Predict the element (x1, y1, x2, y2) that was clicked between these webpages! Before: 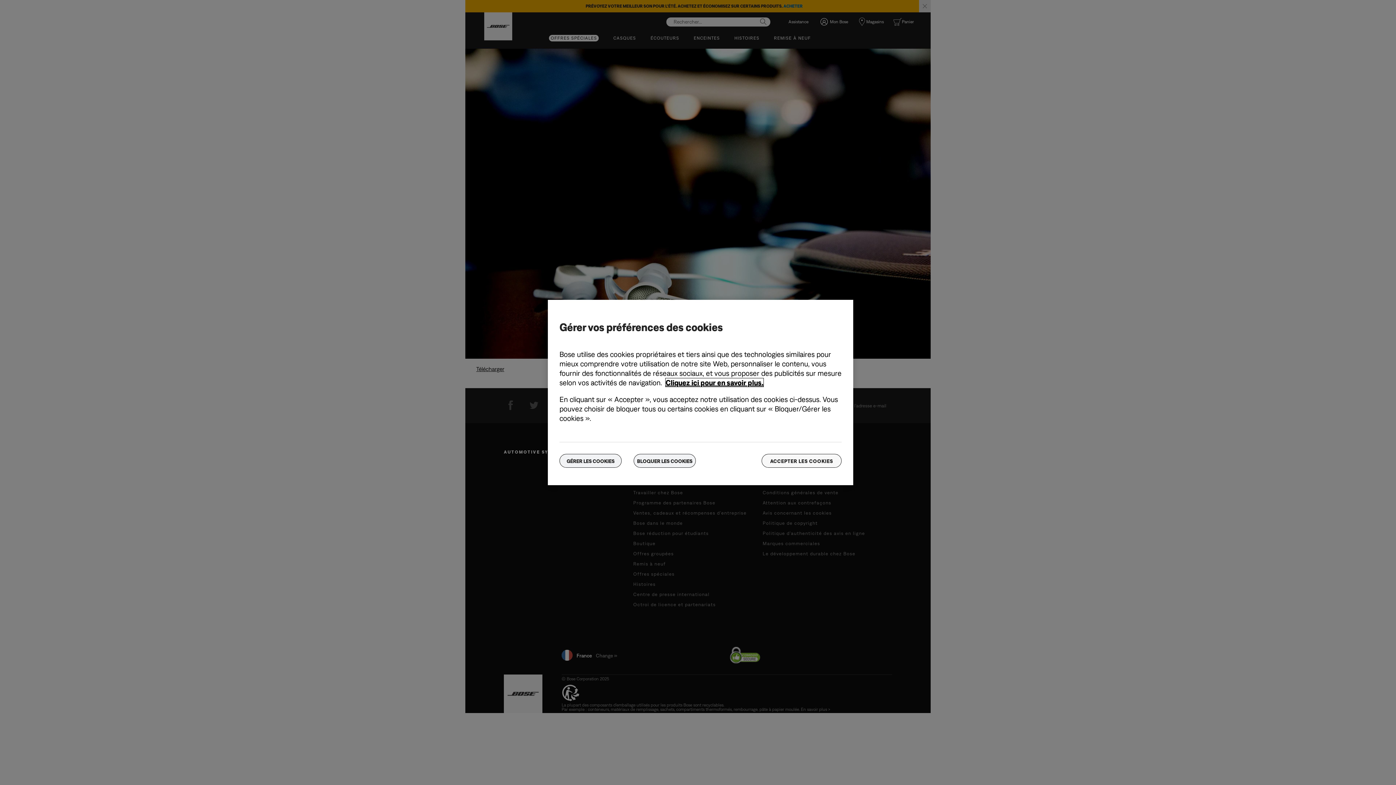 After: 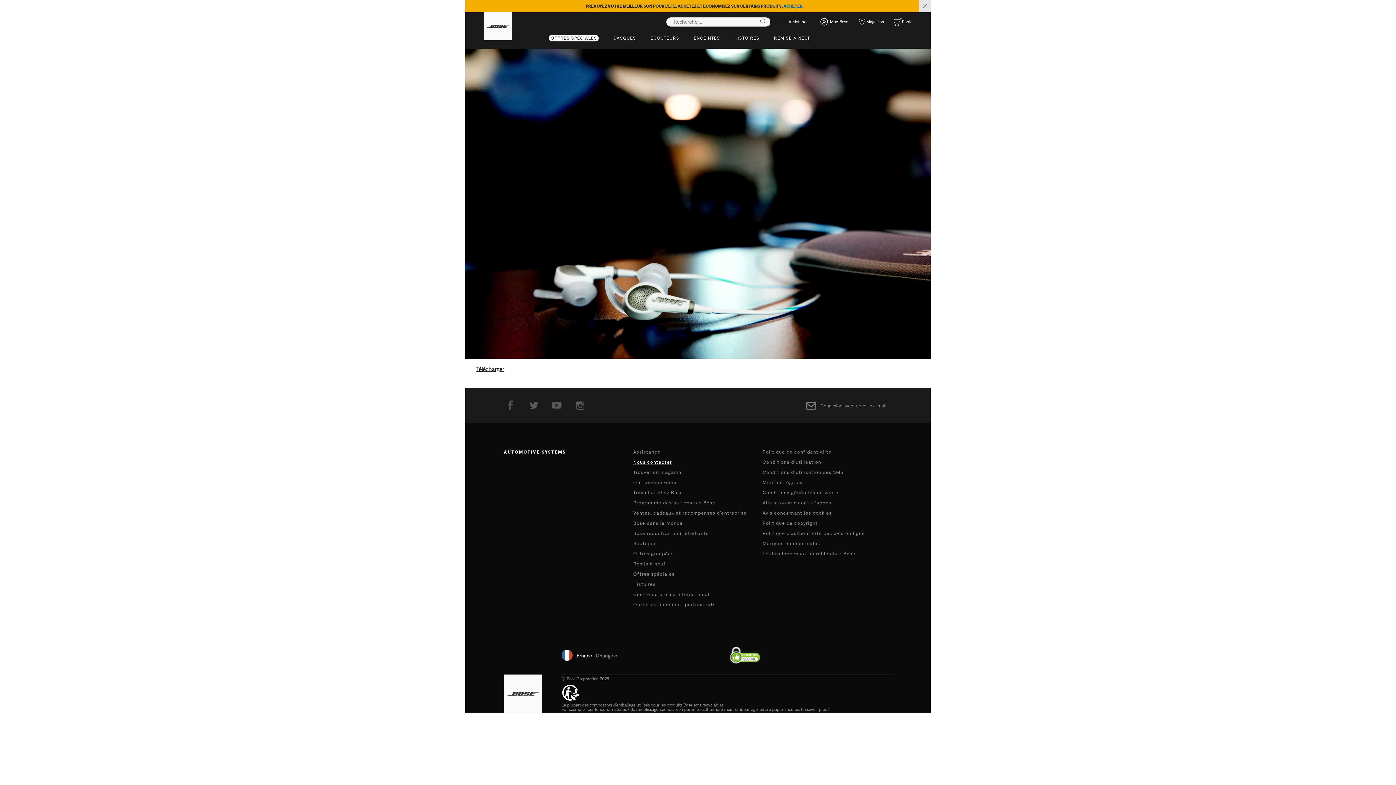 Action: bbox: (633, 454, 696, 468) label: BLOQUER LES COOKIES